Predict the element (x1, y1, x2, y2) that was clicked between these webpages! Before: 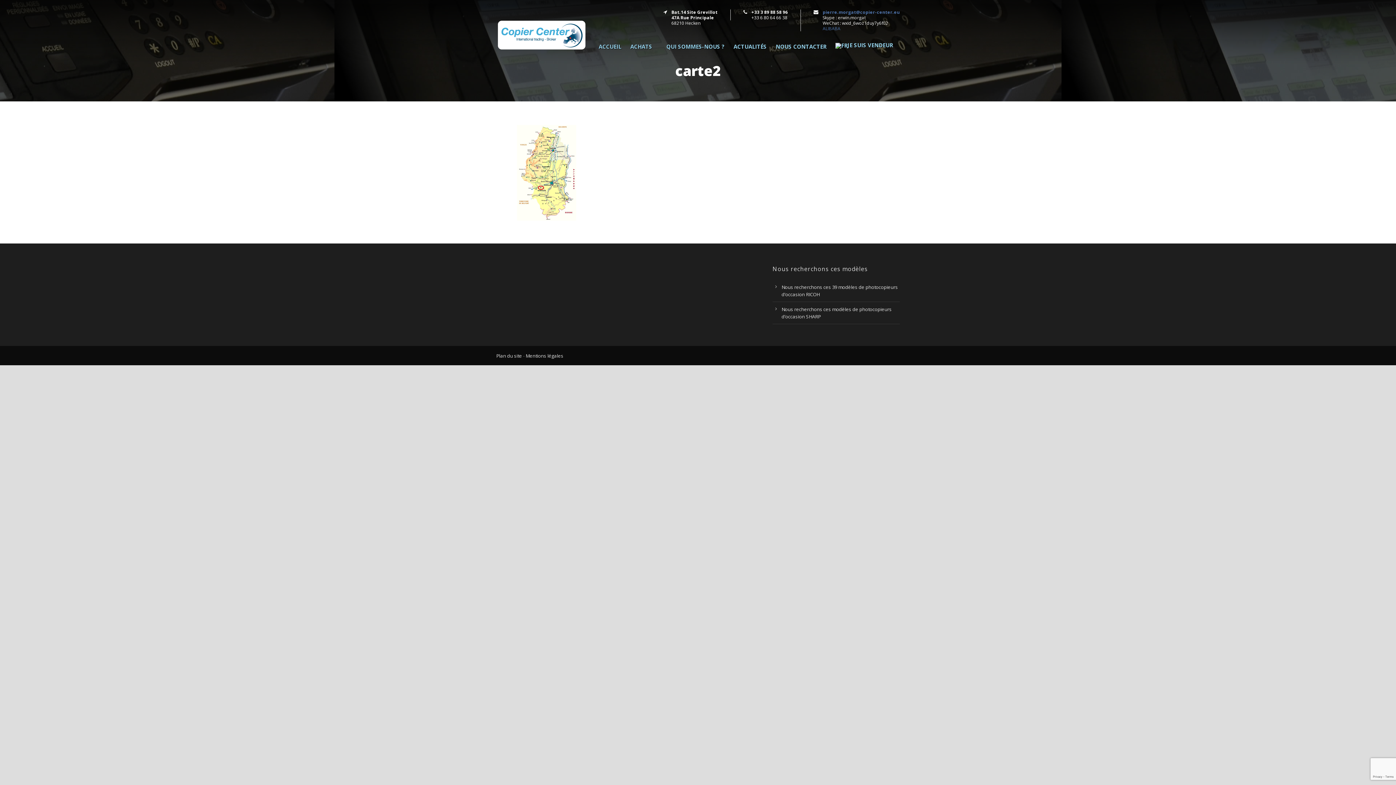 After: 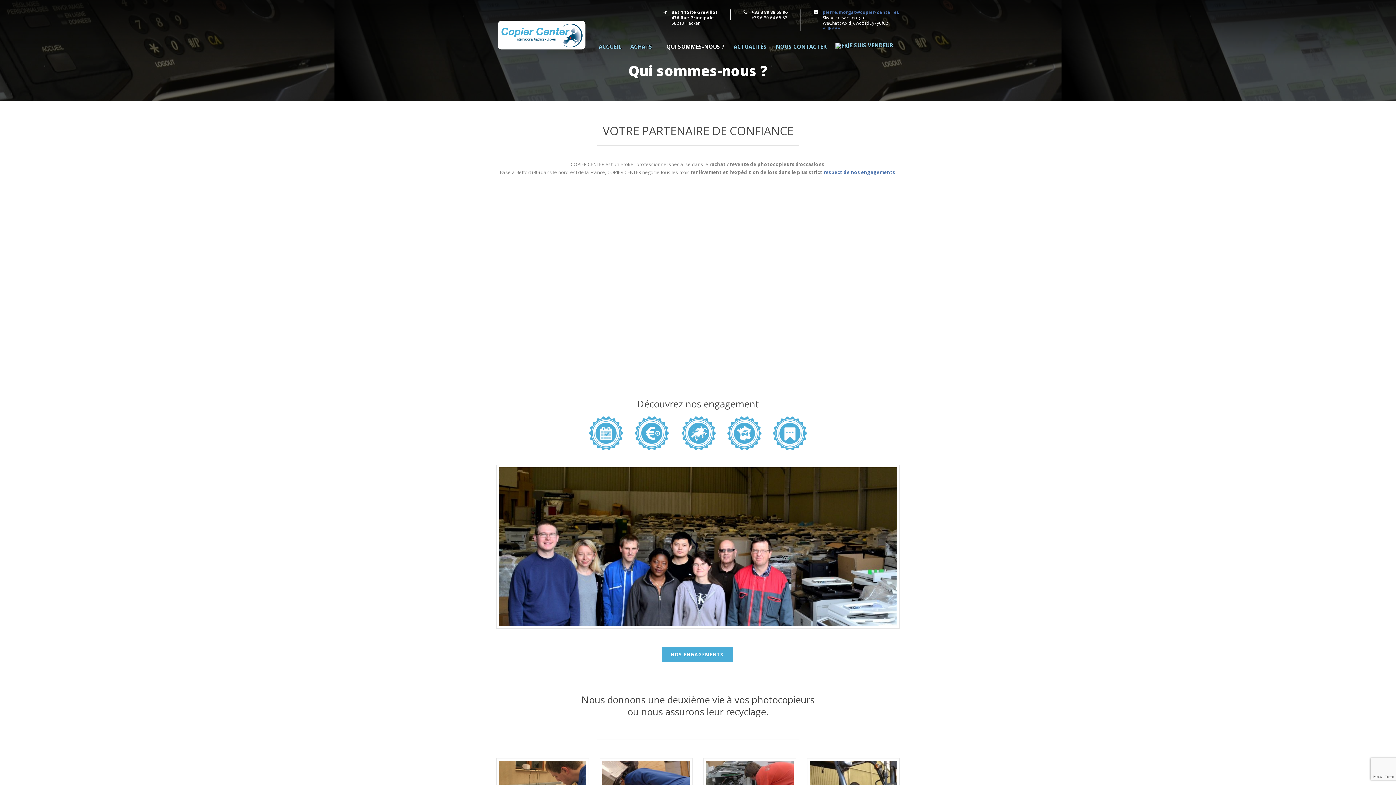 Action: bbox: (659, 44, 726, 49) label: QUI SOMMES-NOUS ?